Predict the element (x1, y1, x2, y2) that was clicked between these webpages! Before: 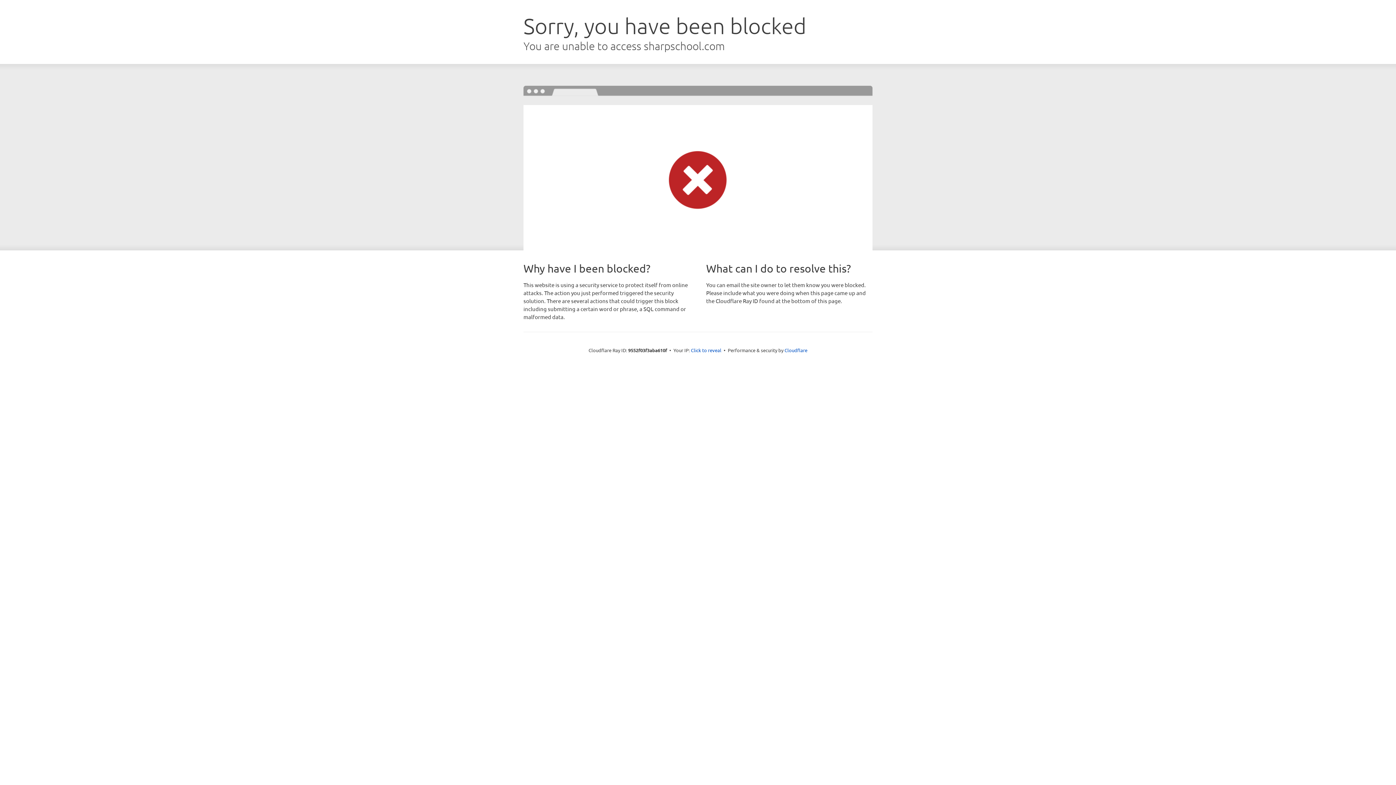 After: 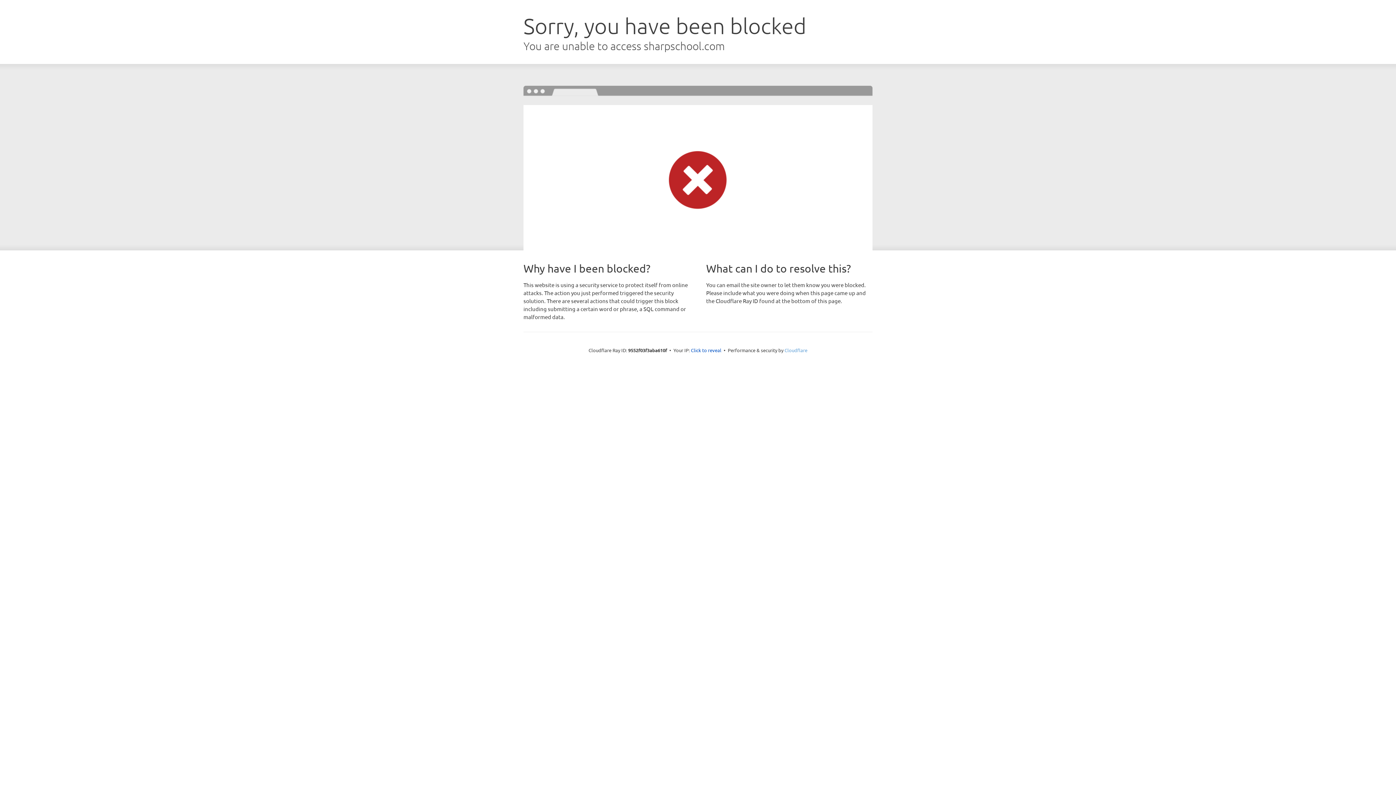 Action: label: Cloudflare bbox: (784, 347, 807, 353)